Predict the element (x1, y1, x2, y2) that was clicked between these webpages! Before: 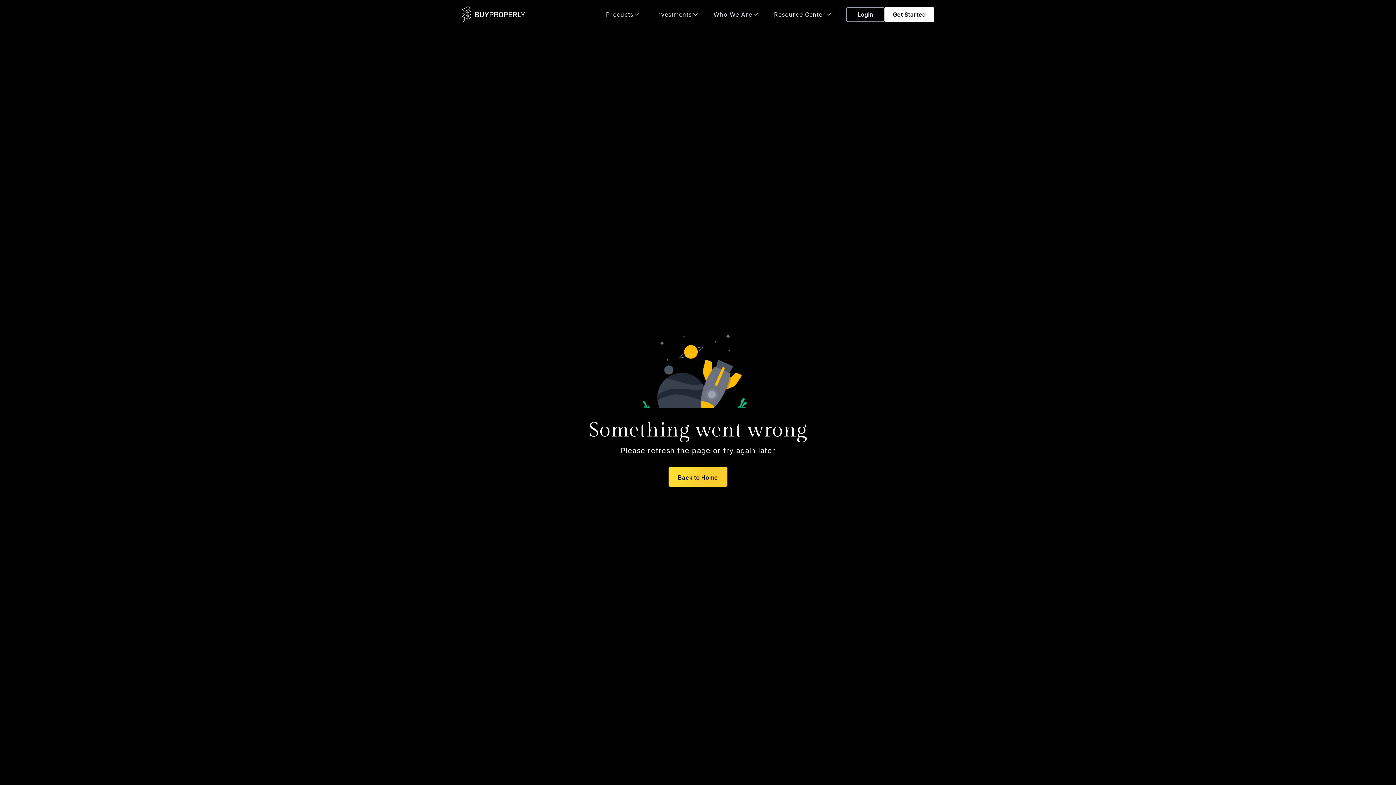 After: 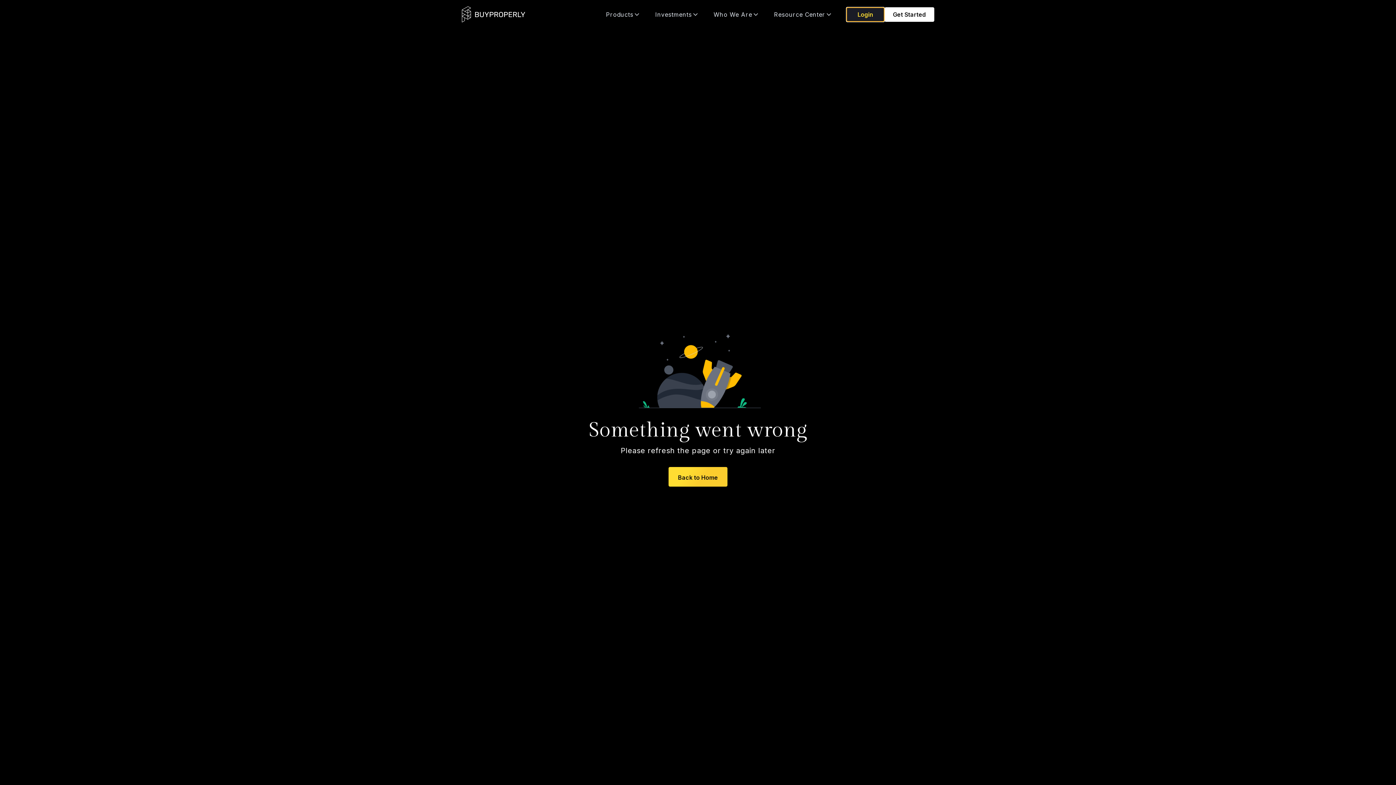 Action: label: Login bbox: (846, 7, 884, 21)